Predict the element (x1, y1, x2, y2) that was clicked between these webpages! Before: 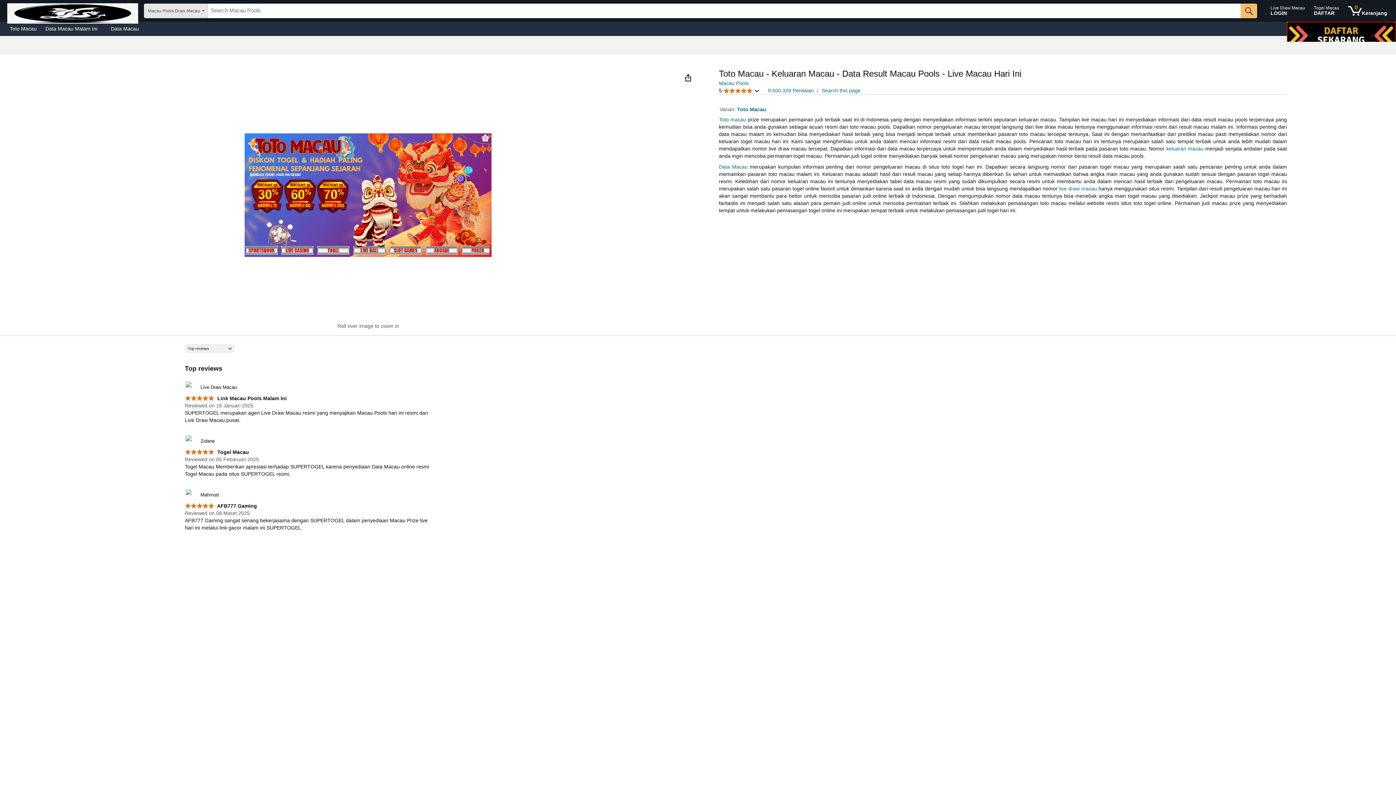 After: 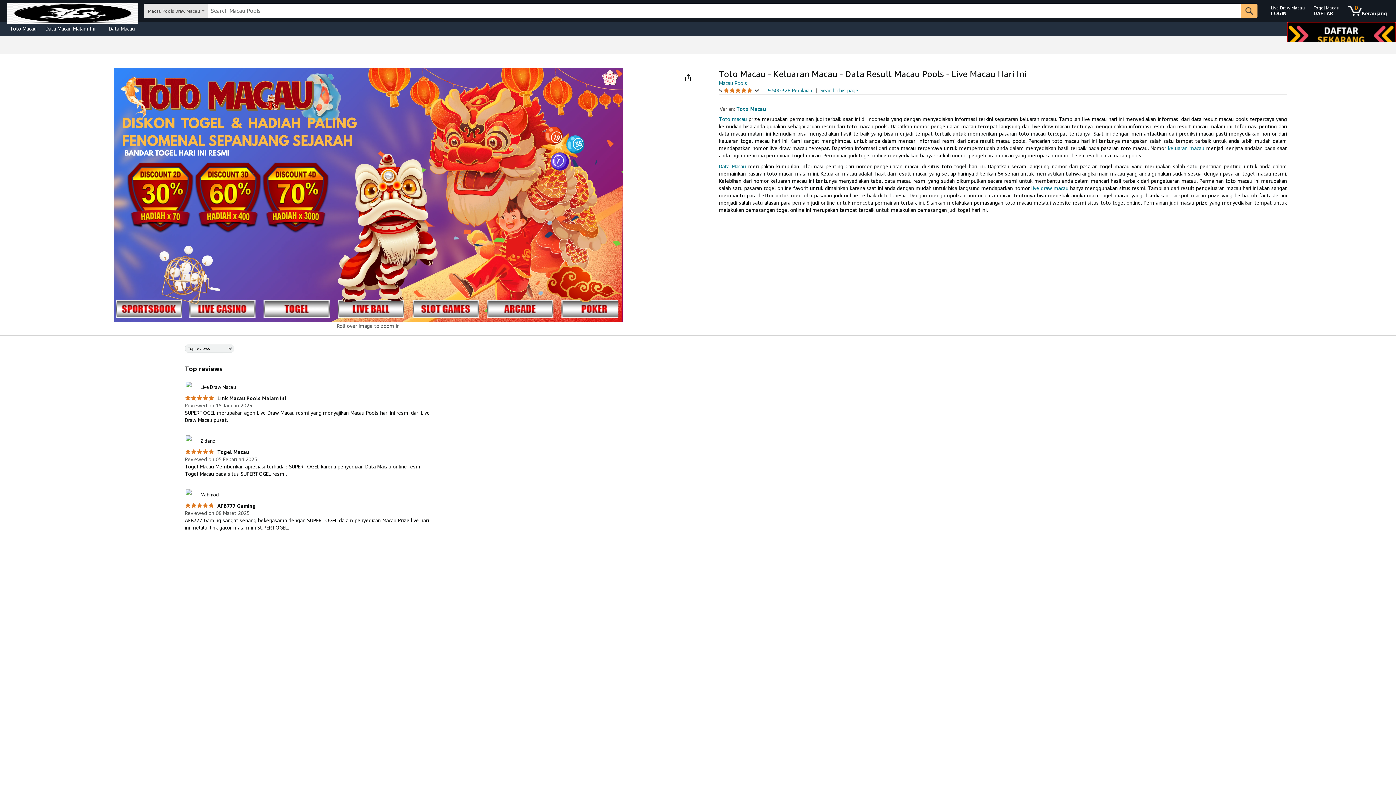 Action: label: Data Macau bbox: (106, 23, 143, 33)